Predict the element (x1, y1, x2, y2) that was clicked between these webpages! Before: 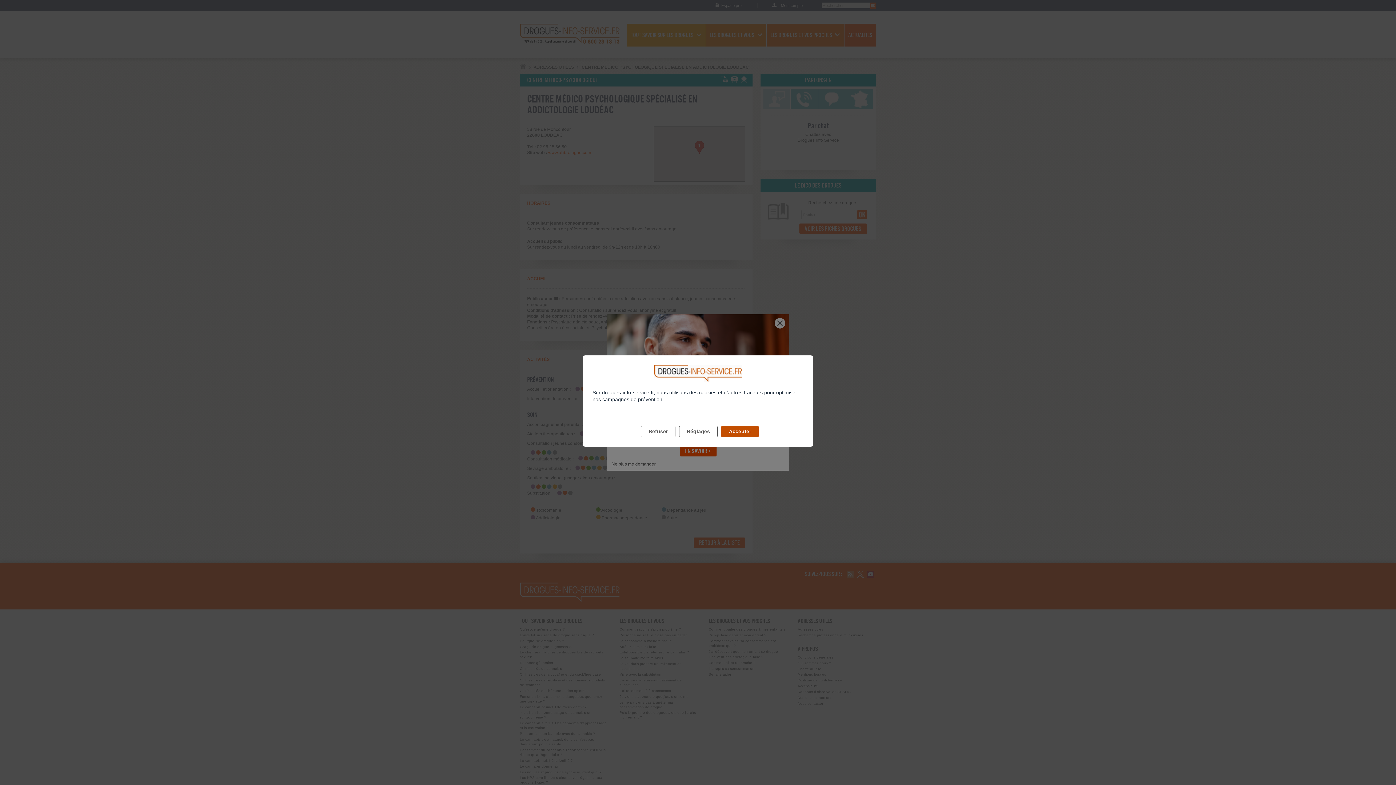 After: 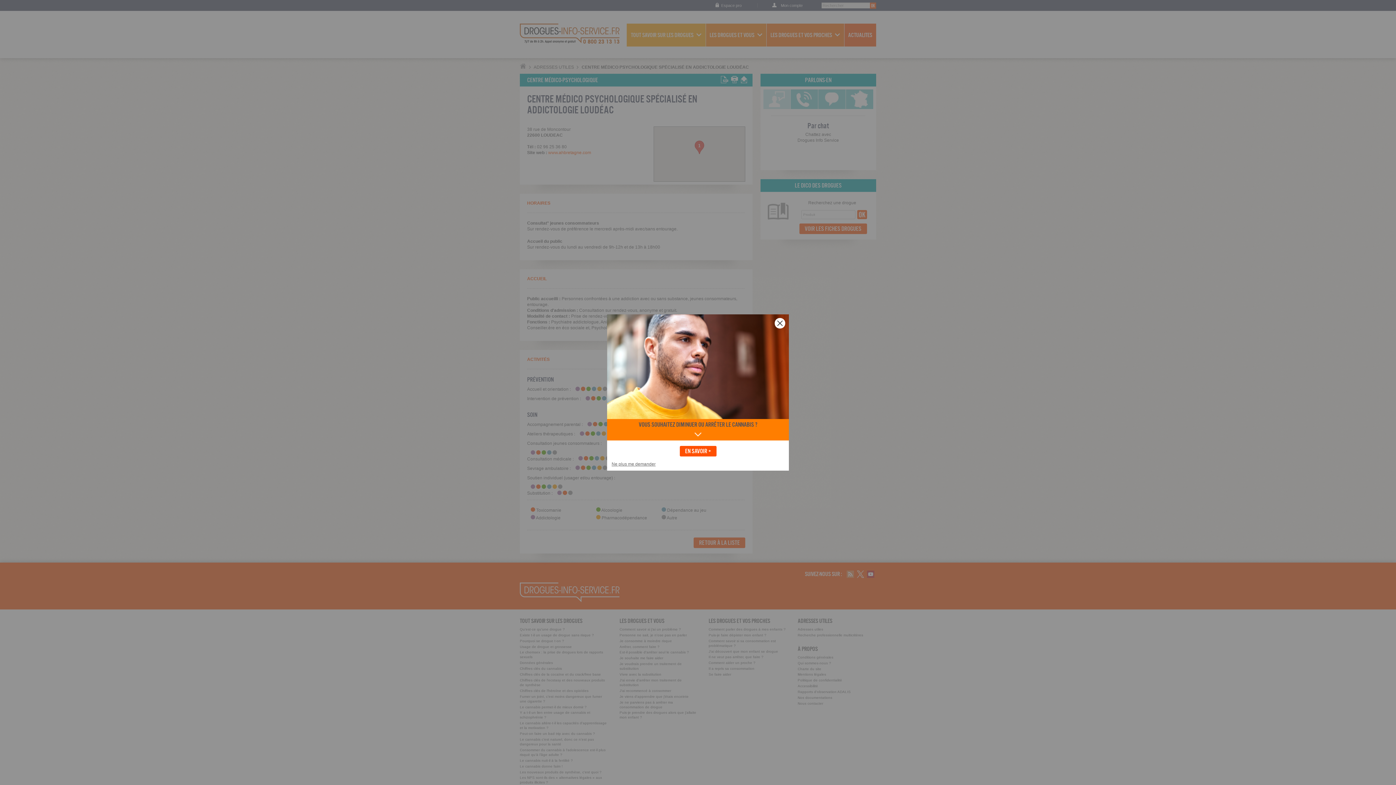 Action: label: Refuser bbox: (641, 426, 675, 437)